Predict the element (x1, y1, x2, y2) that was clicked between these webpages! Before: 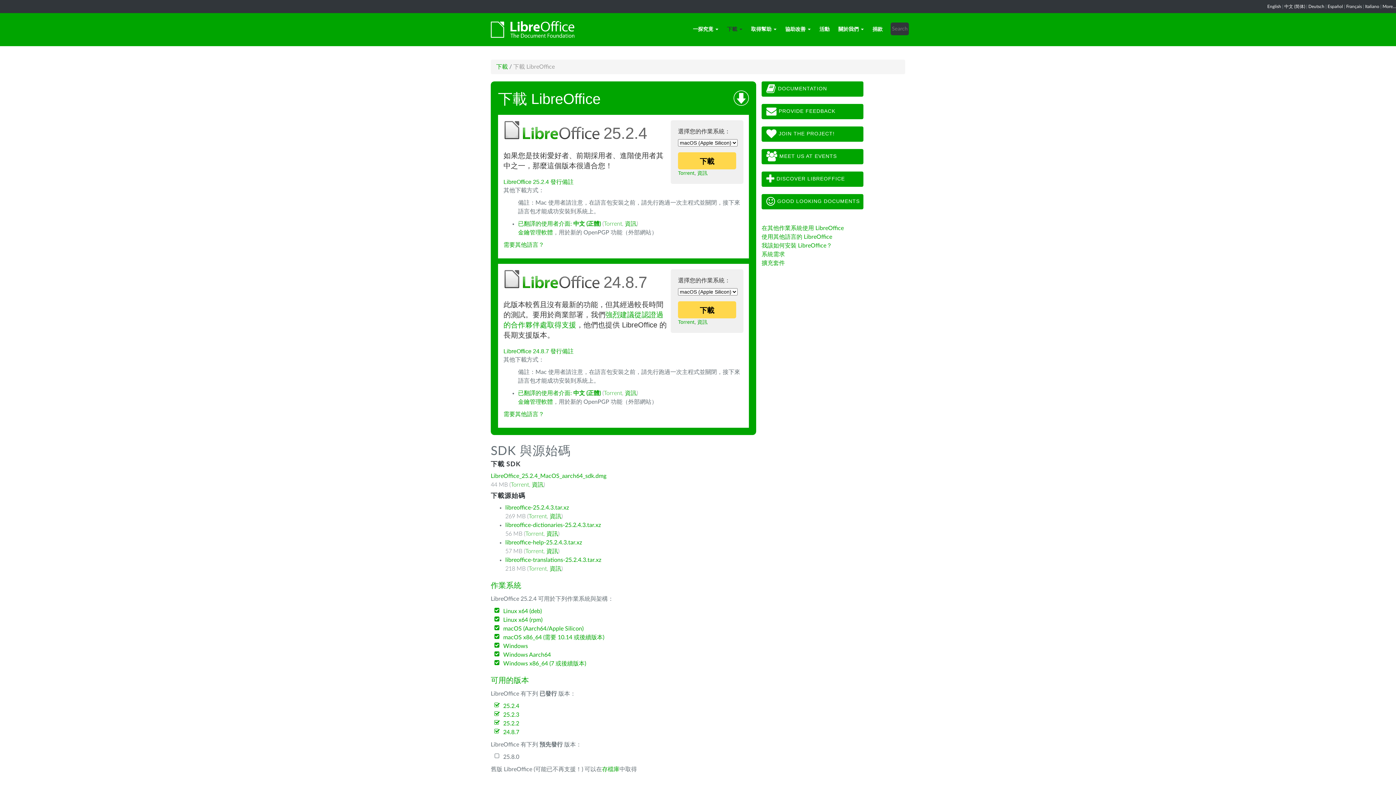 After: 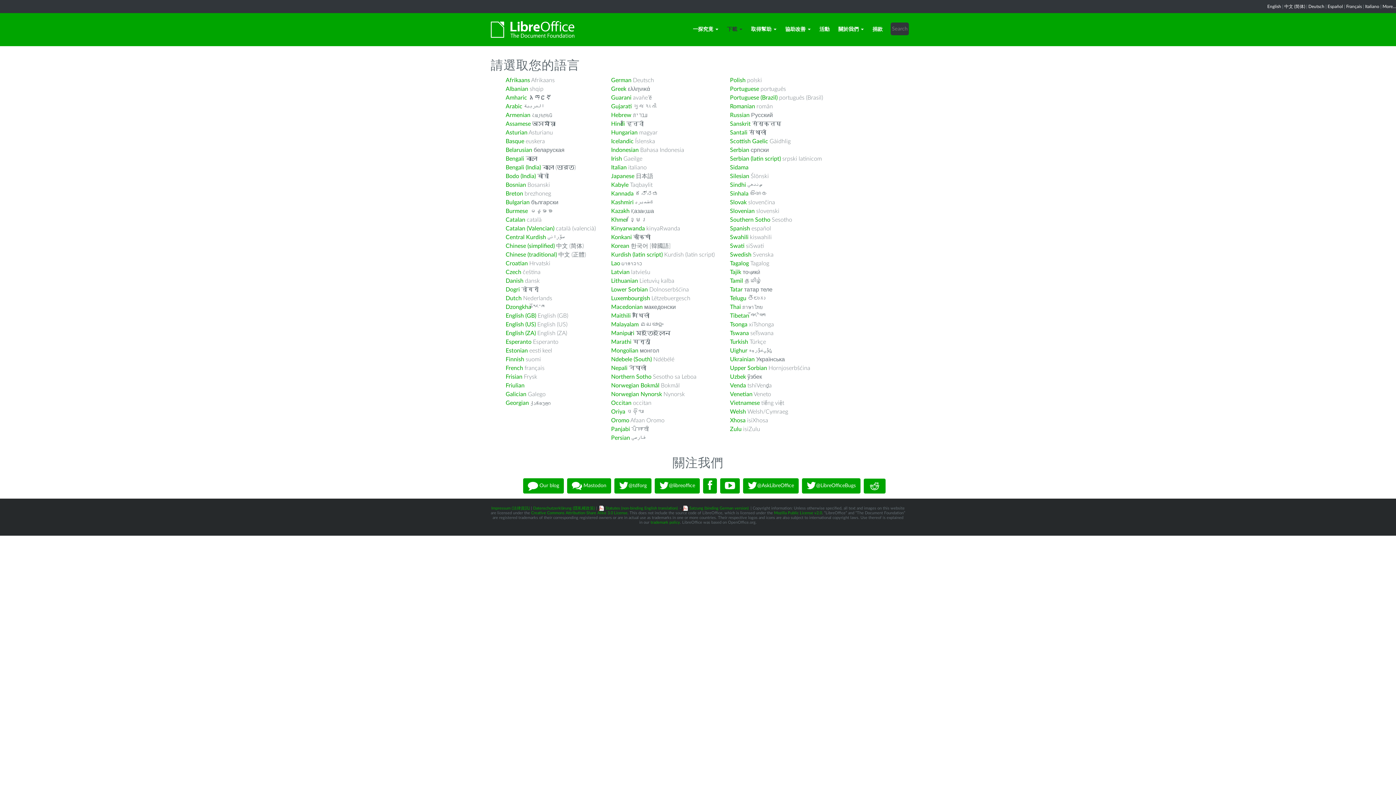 Action: label: 使用其他語言的 LibreOffice bbox: (761, 234, 832, 240)